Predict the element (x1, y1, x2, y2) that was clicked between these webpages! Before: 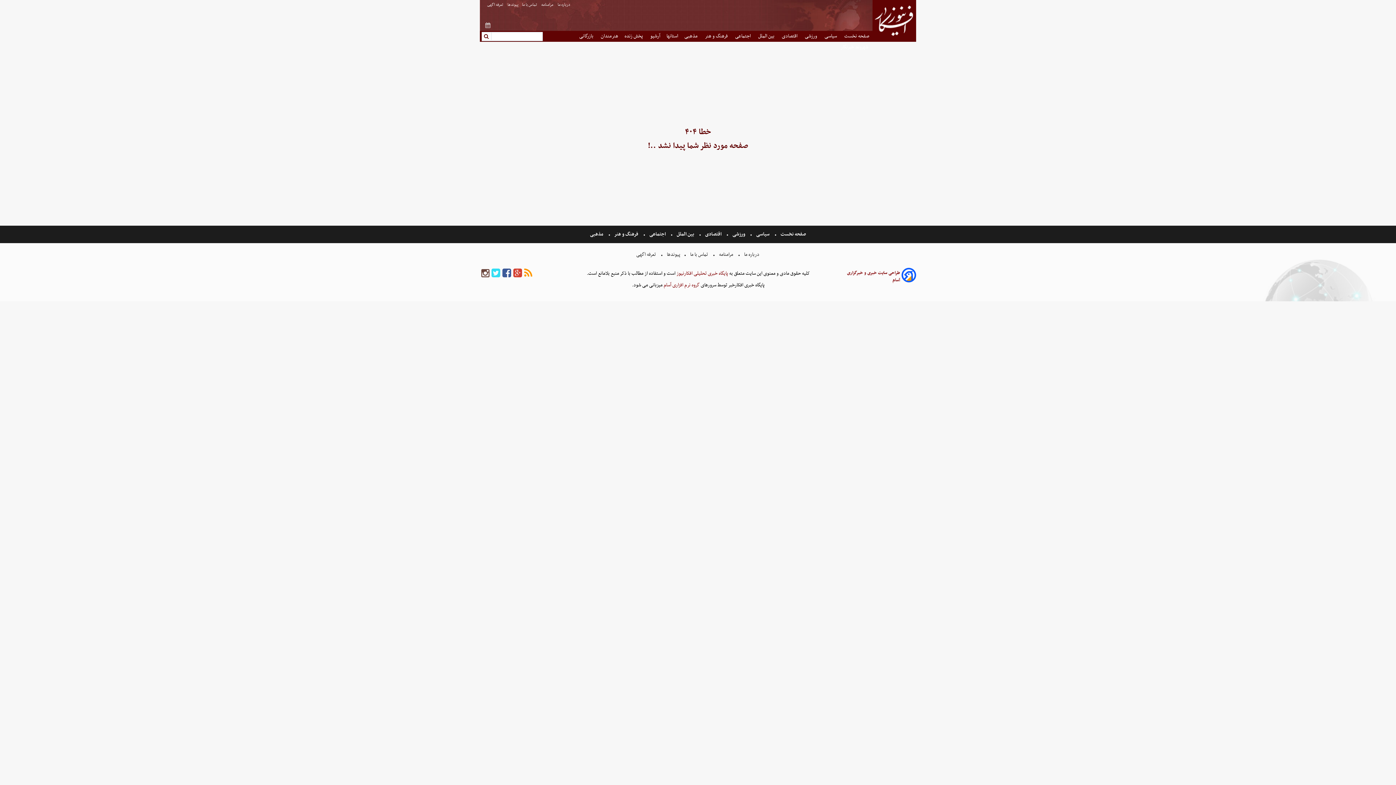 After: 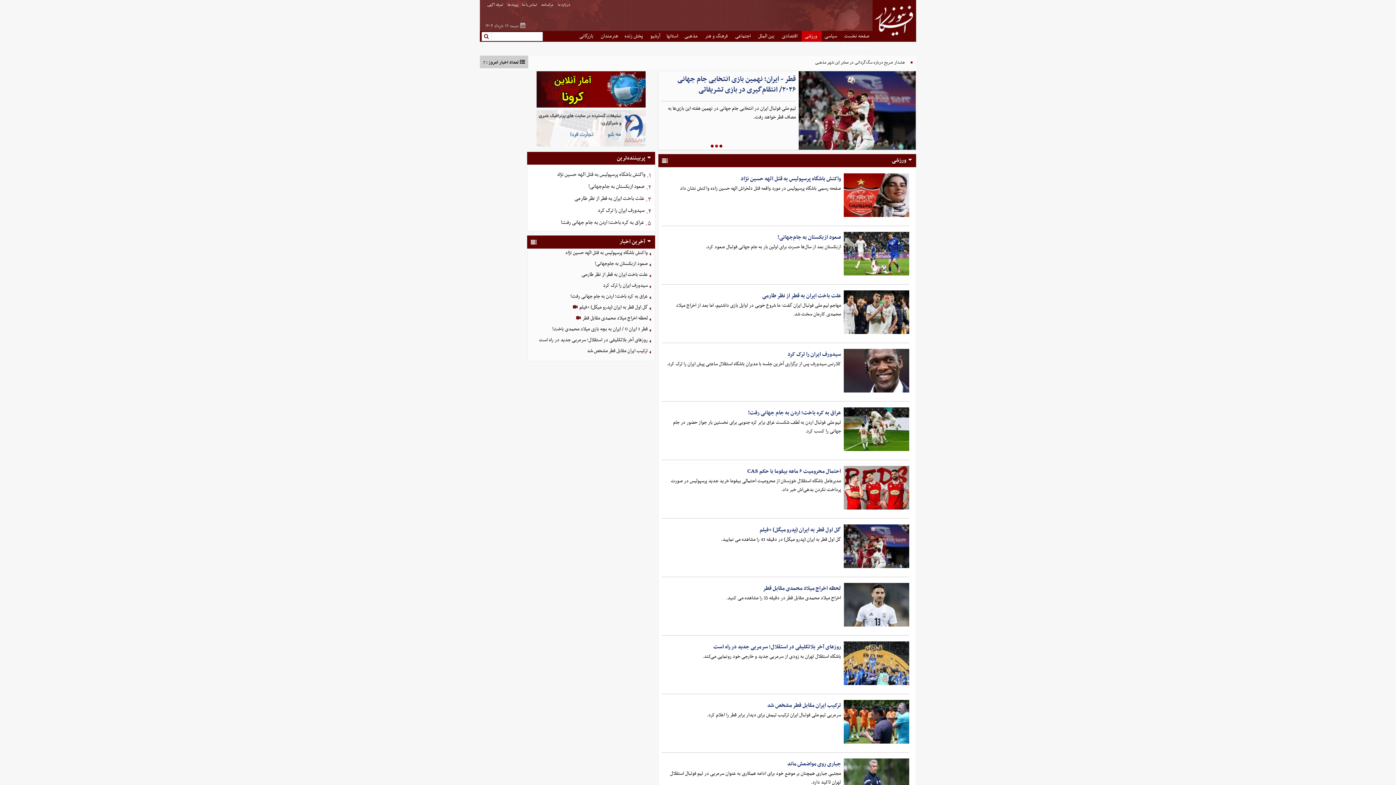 Action: bbox: (805, 30, 818, 41) label:  ورزشی